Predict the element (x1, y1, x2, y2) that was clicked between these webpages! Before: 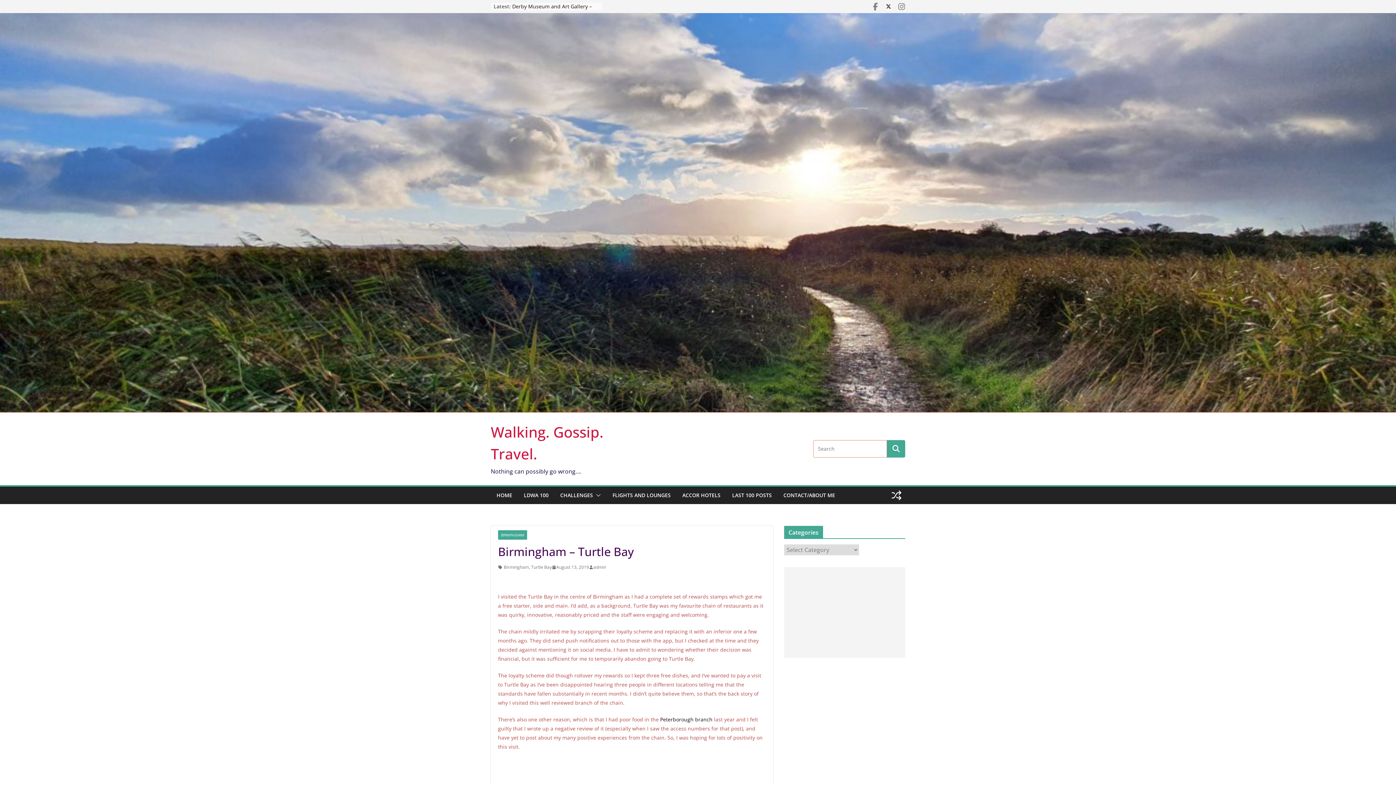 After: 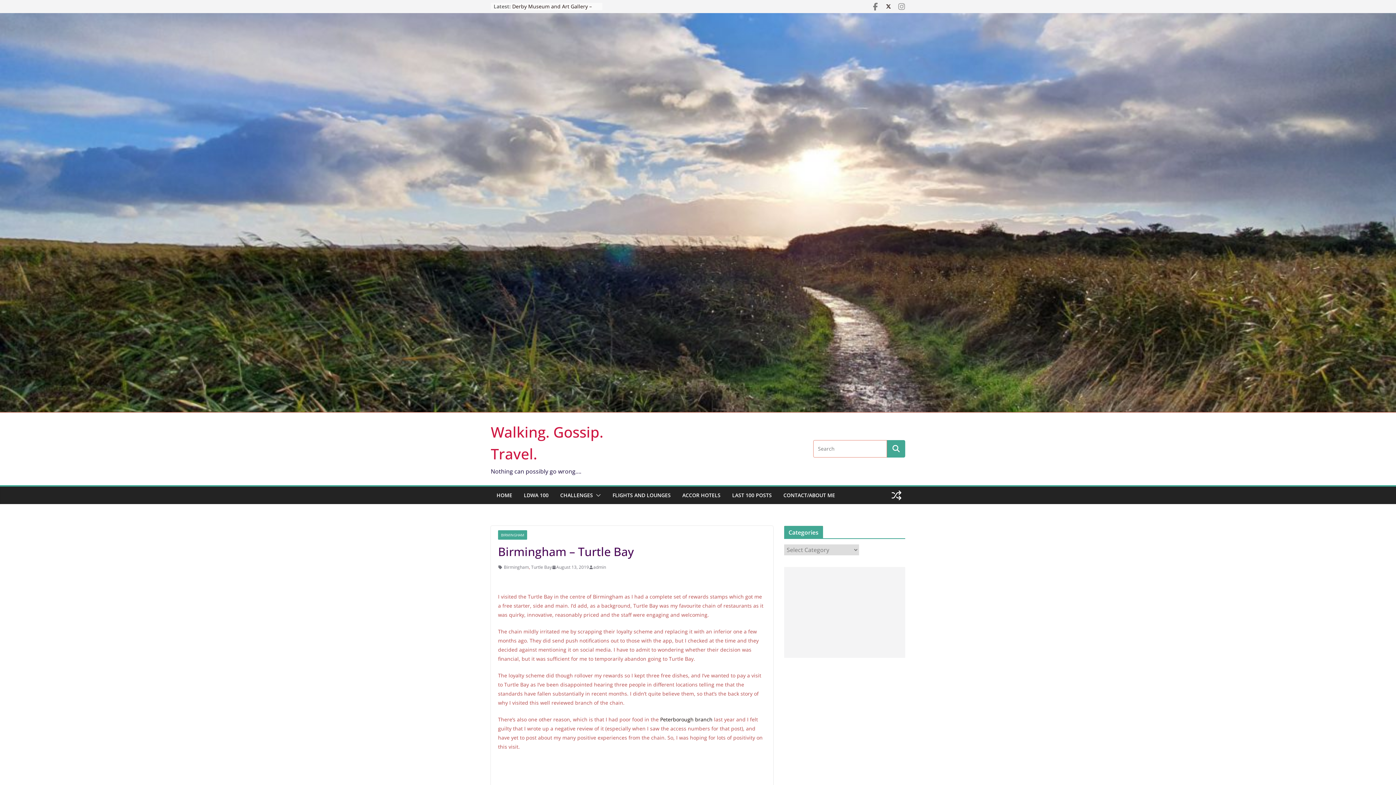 Action: bbox: (898, 2, 905, 10)